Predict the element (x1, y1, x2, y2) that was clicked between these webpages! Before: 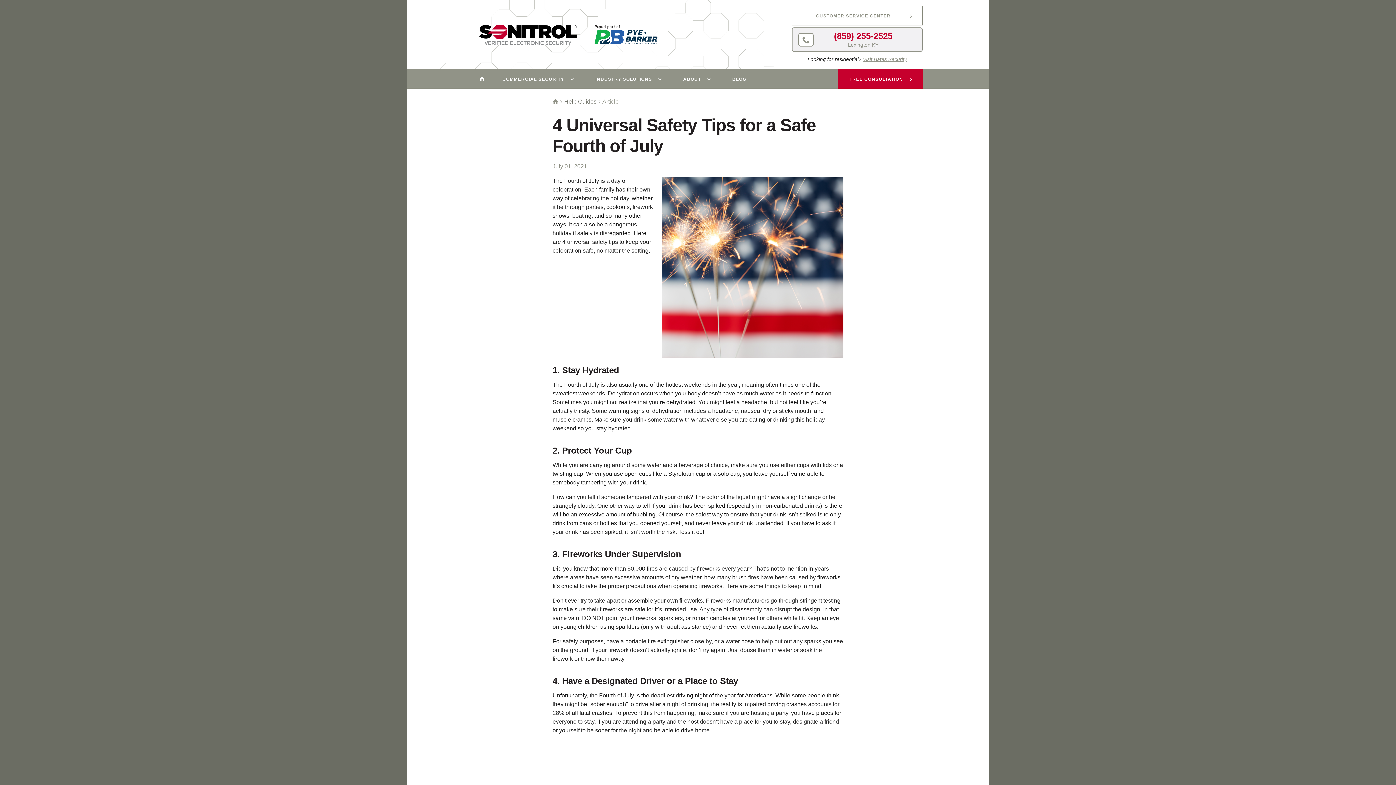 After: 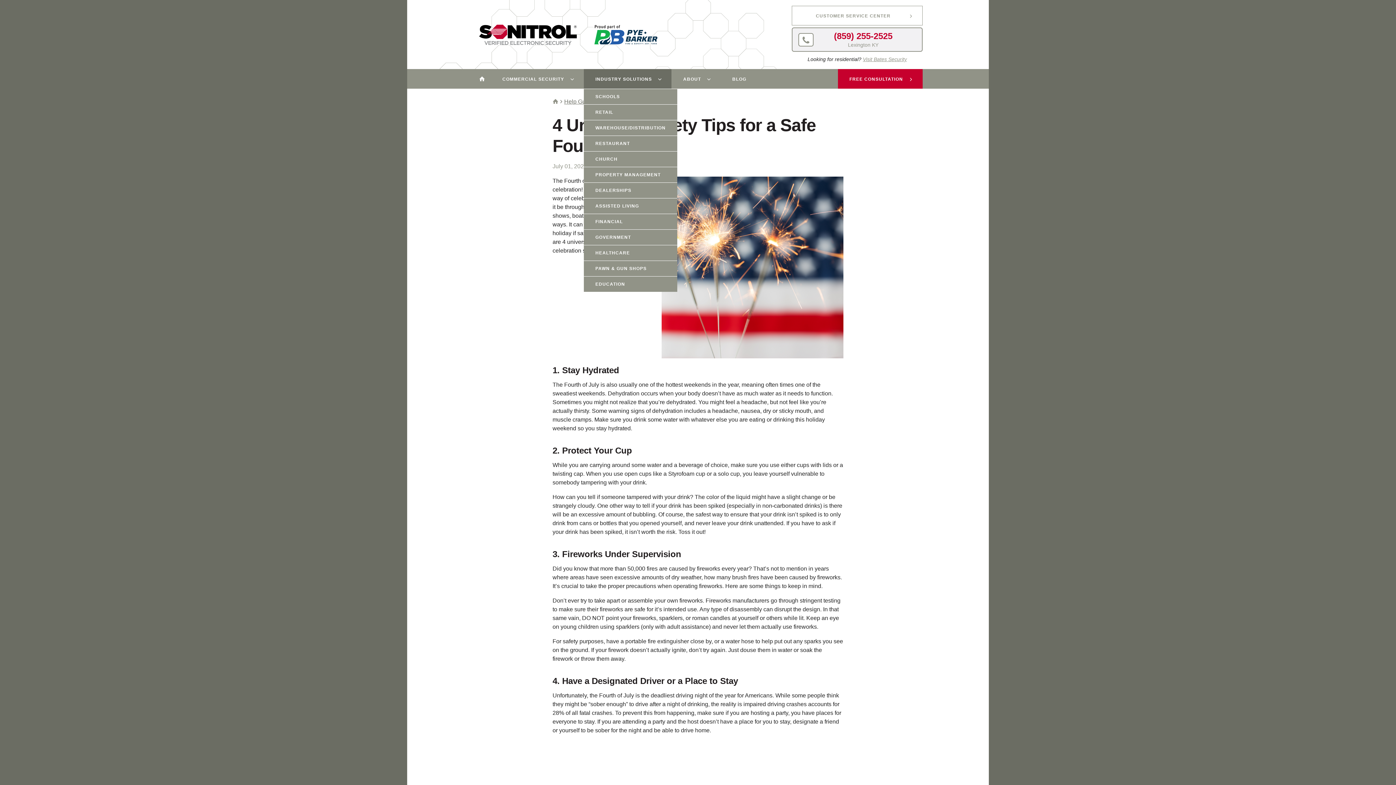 Action: label: INDUSTRY SOLUTIONS bbox: (583, 69, 671, 88)